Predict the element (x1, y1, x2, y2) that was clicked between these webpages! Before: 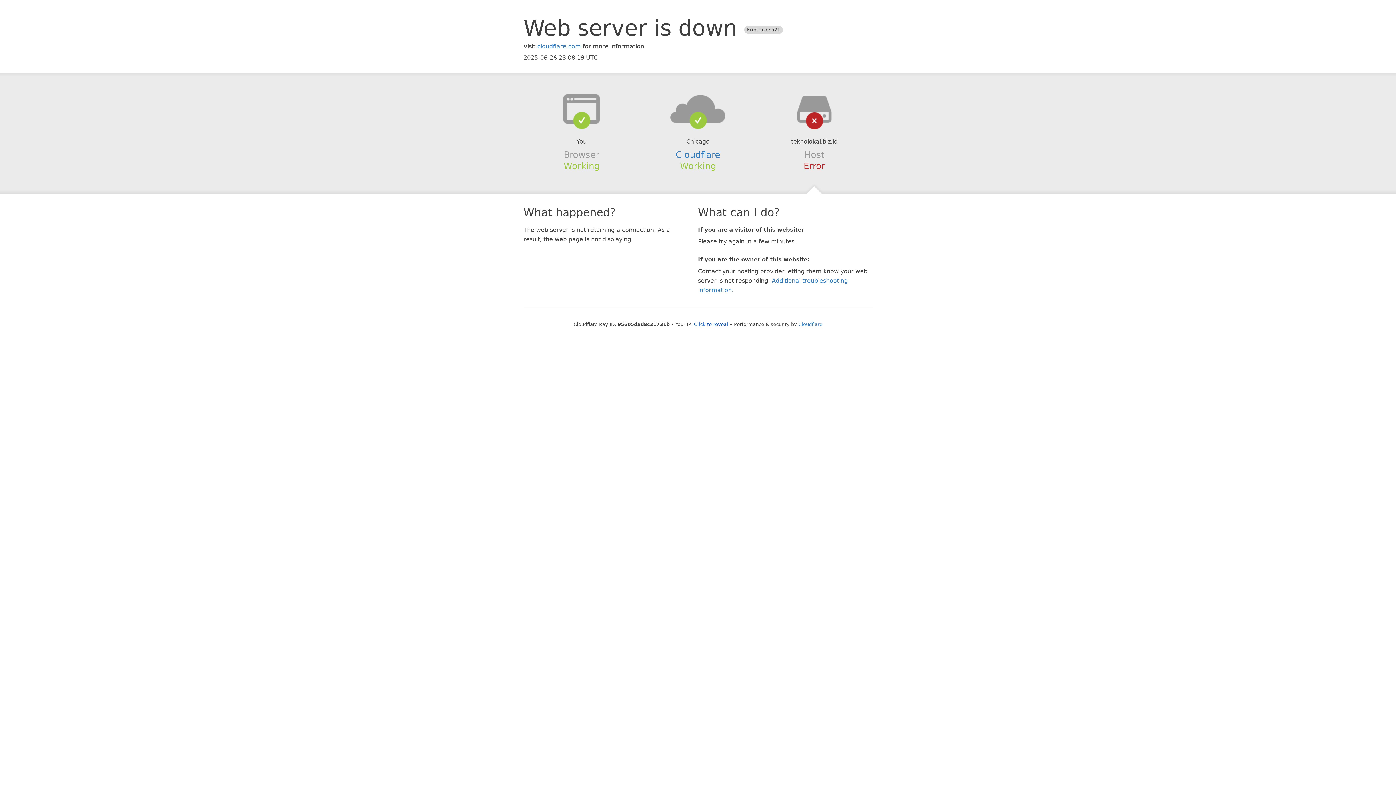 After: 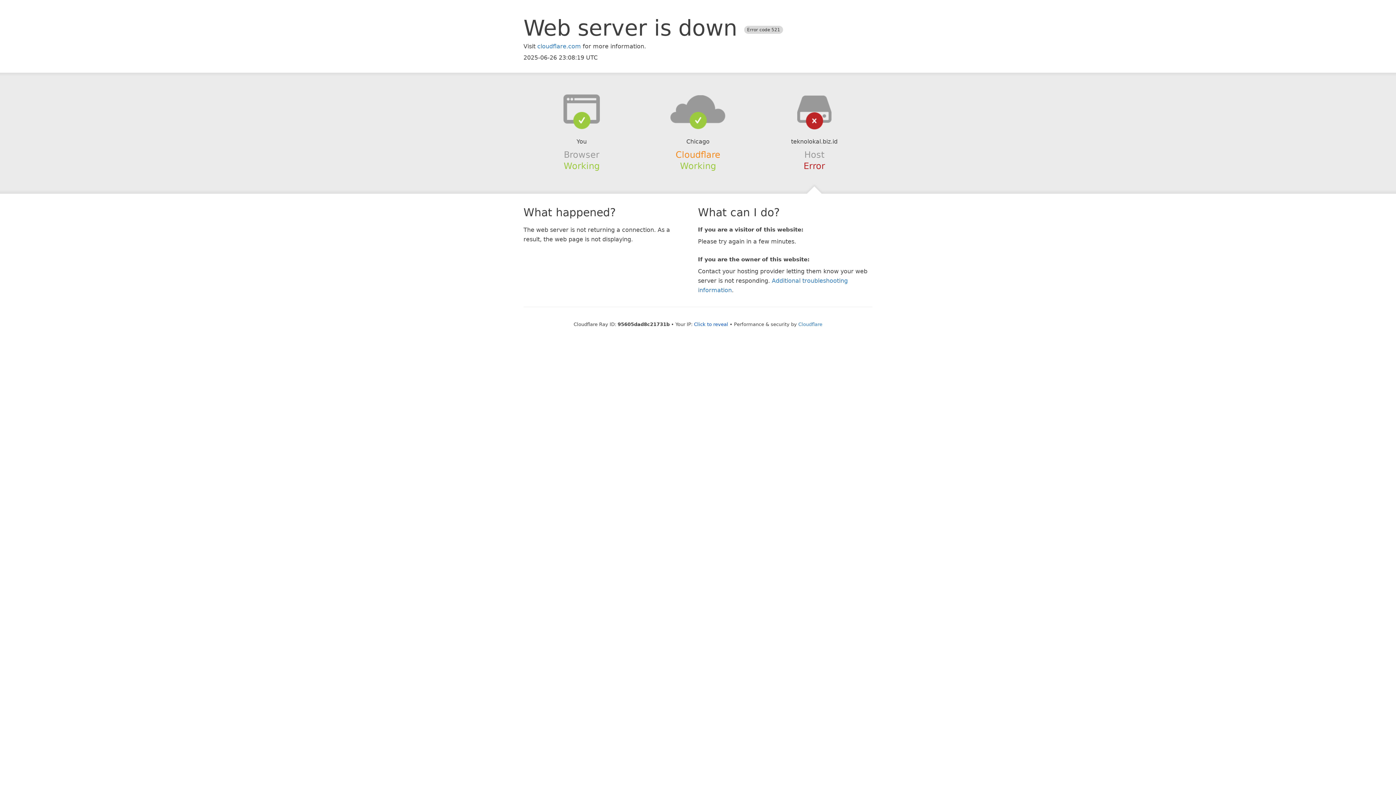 Action: bbox: (675, 149, 720, 159) label: Cloudflare